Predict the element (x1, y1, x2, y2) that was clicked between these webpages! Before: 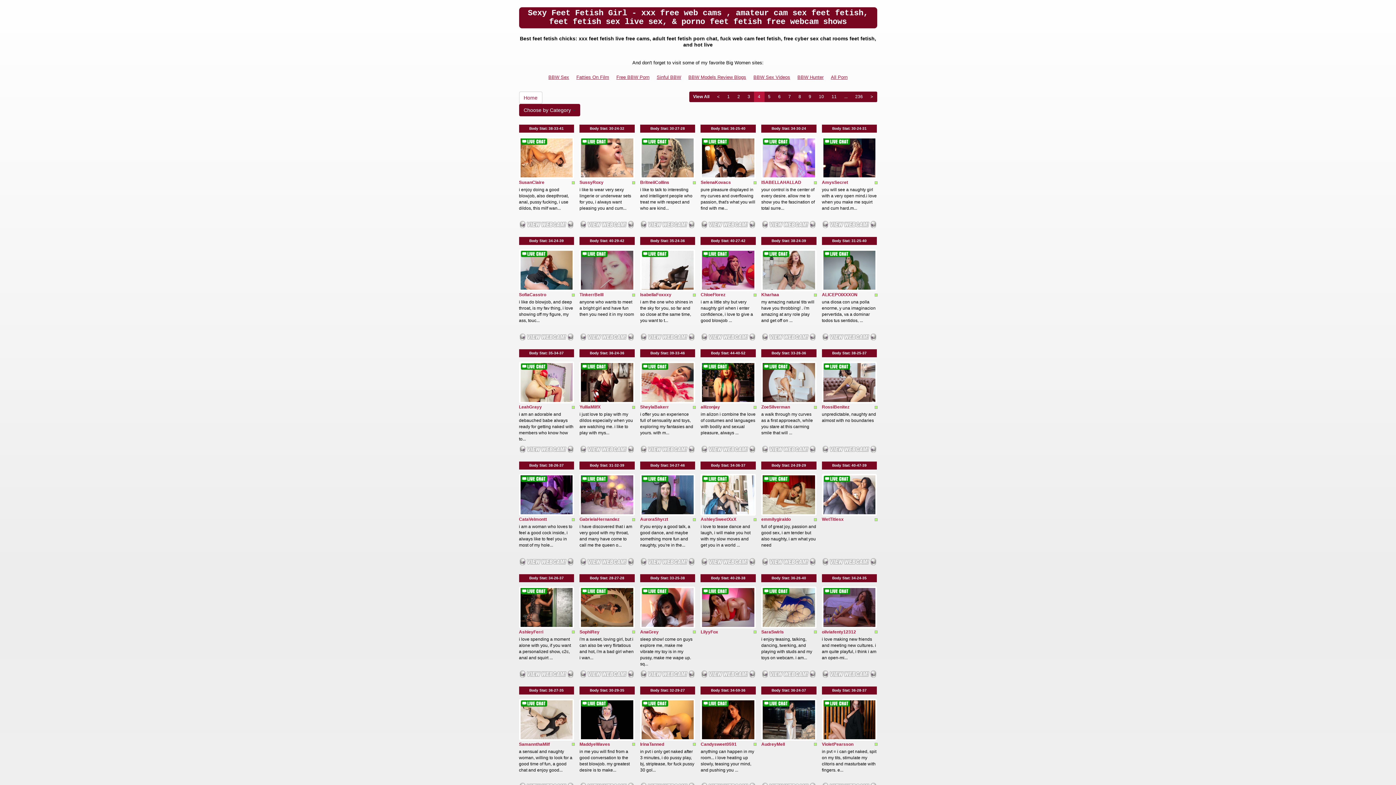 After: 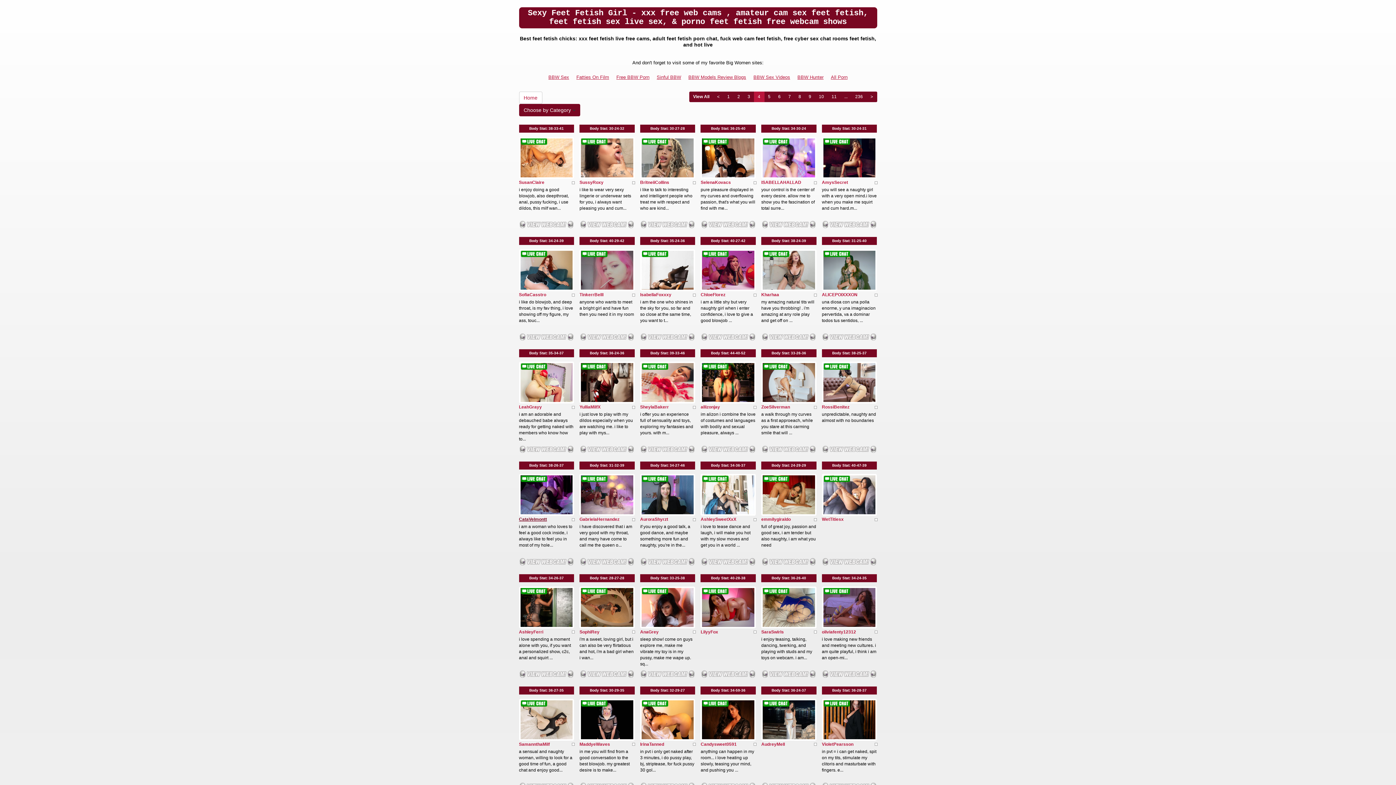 Action: bbox: (519, 517, 547, 522) label: CataVelmontt